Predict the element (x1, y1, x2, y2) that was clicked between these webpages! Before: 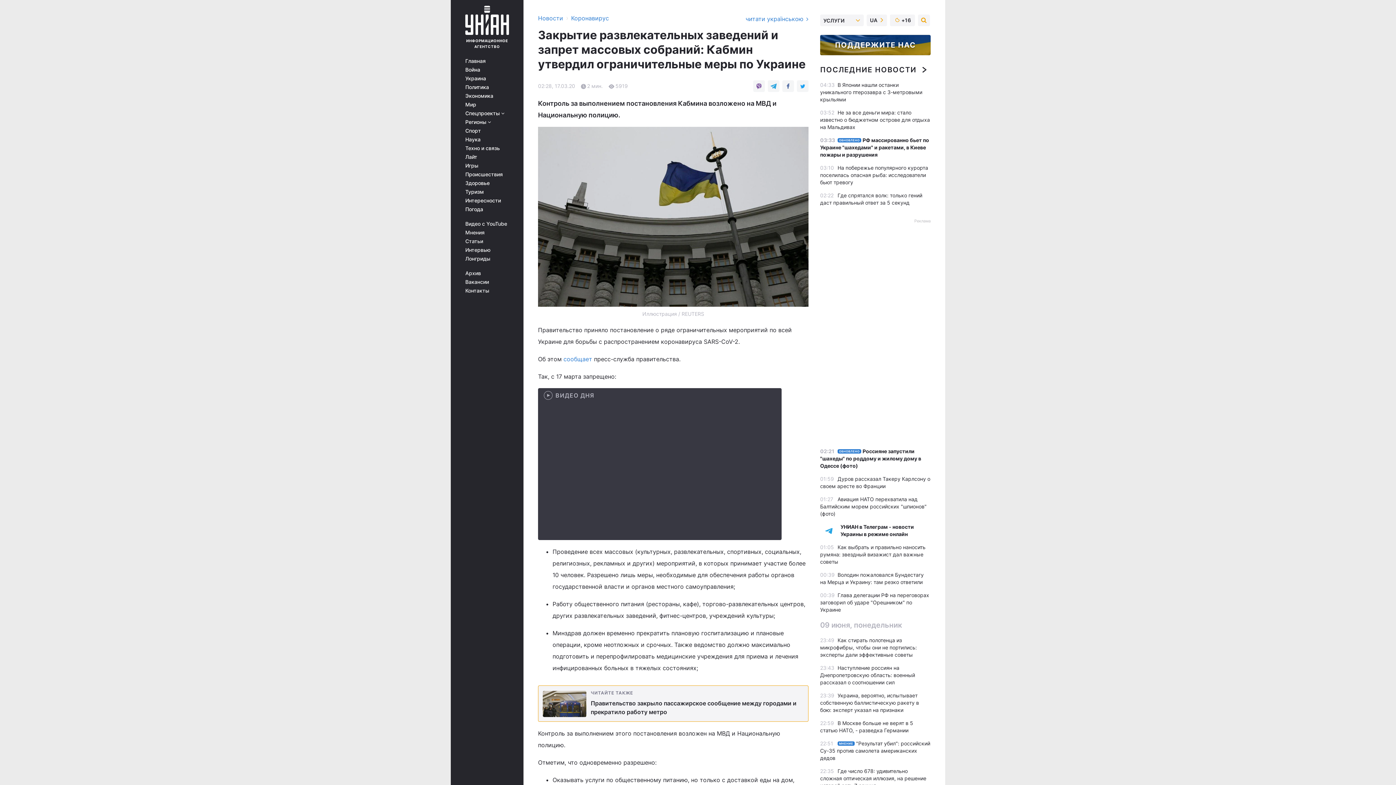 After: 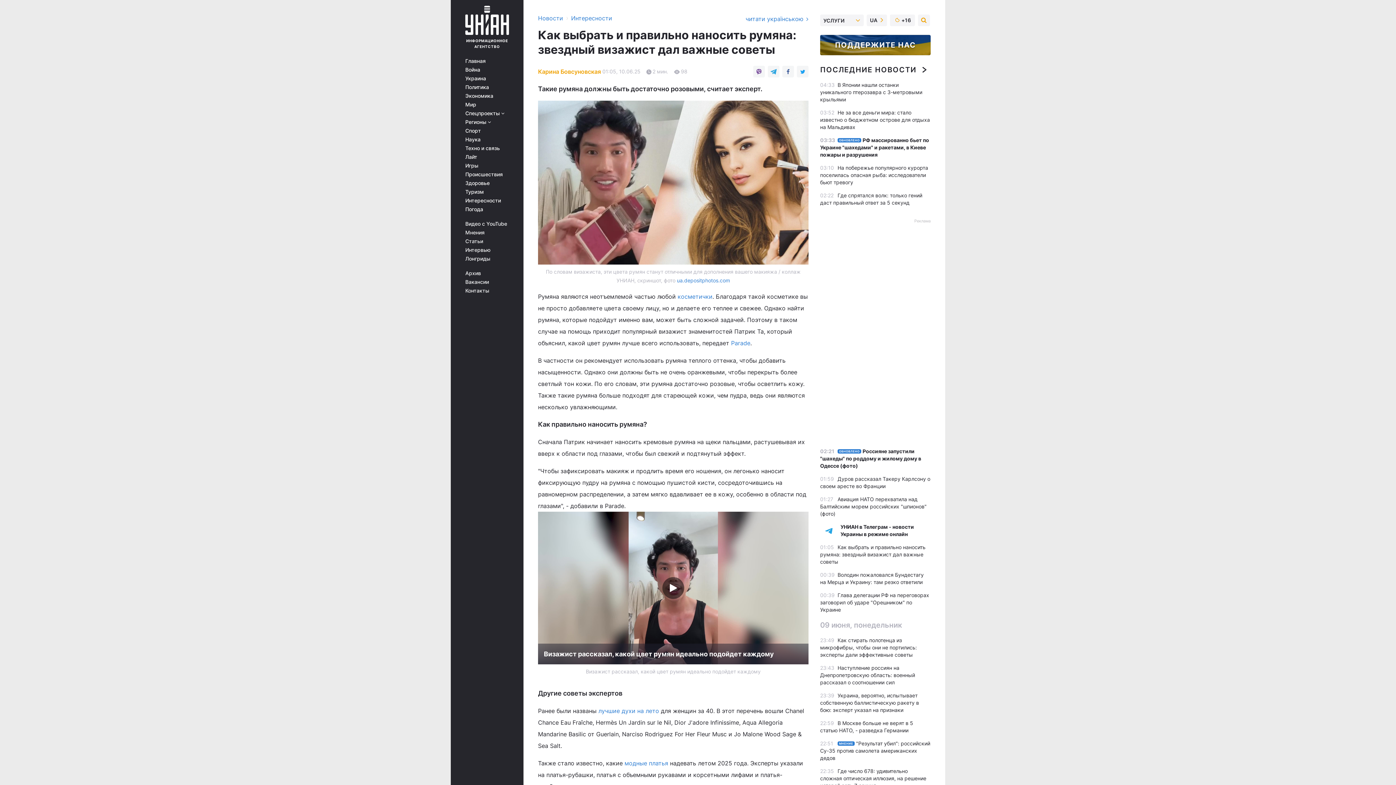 Action: label: Как выбрать и правильно наносить румяна: звездный визажист дал важные советы bbox: (820, 544, 925, 565)